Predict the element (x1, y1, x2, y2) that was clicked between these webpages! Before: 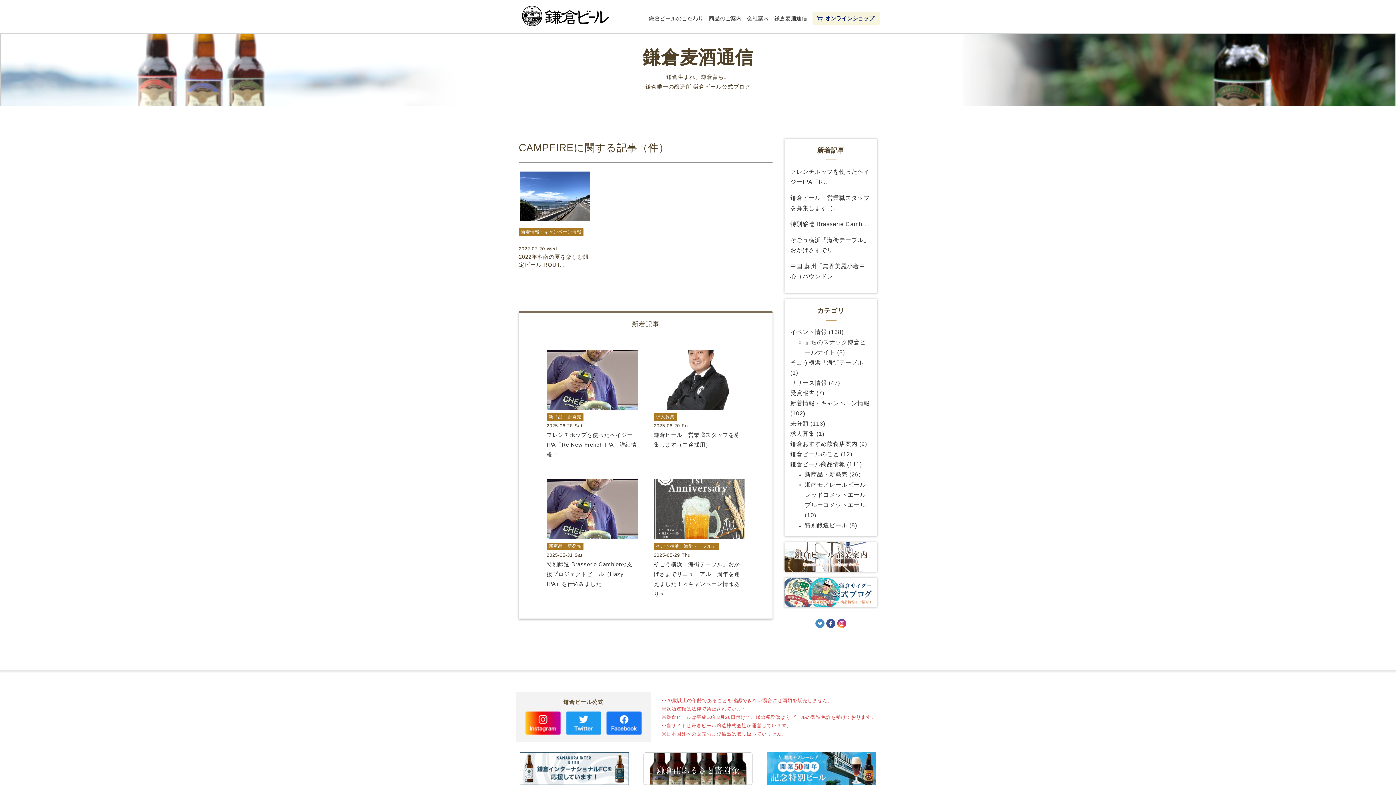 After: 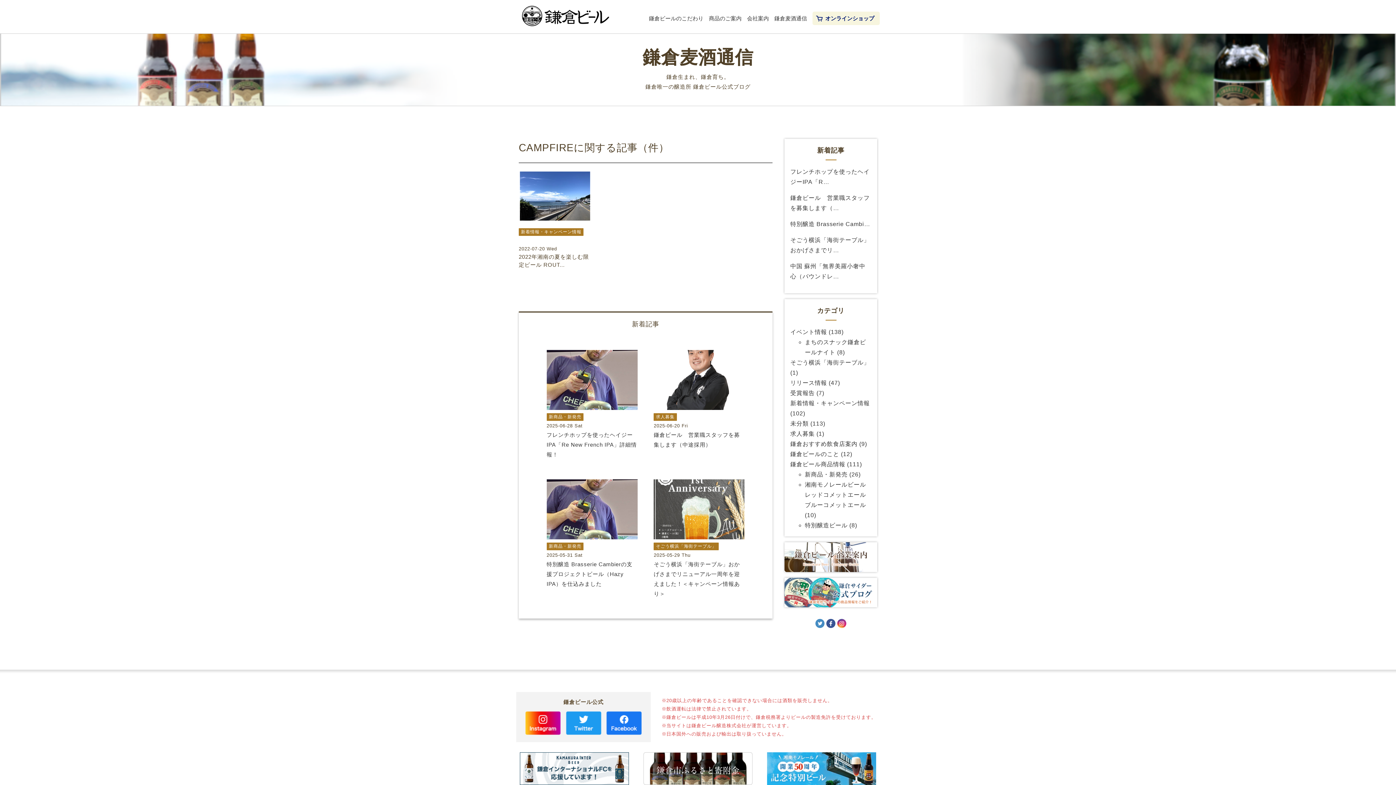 Action: bbox: (606, 713, 641, 718)